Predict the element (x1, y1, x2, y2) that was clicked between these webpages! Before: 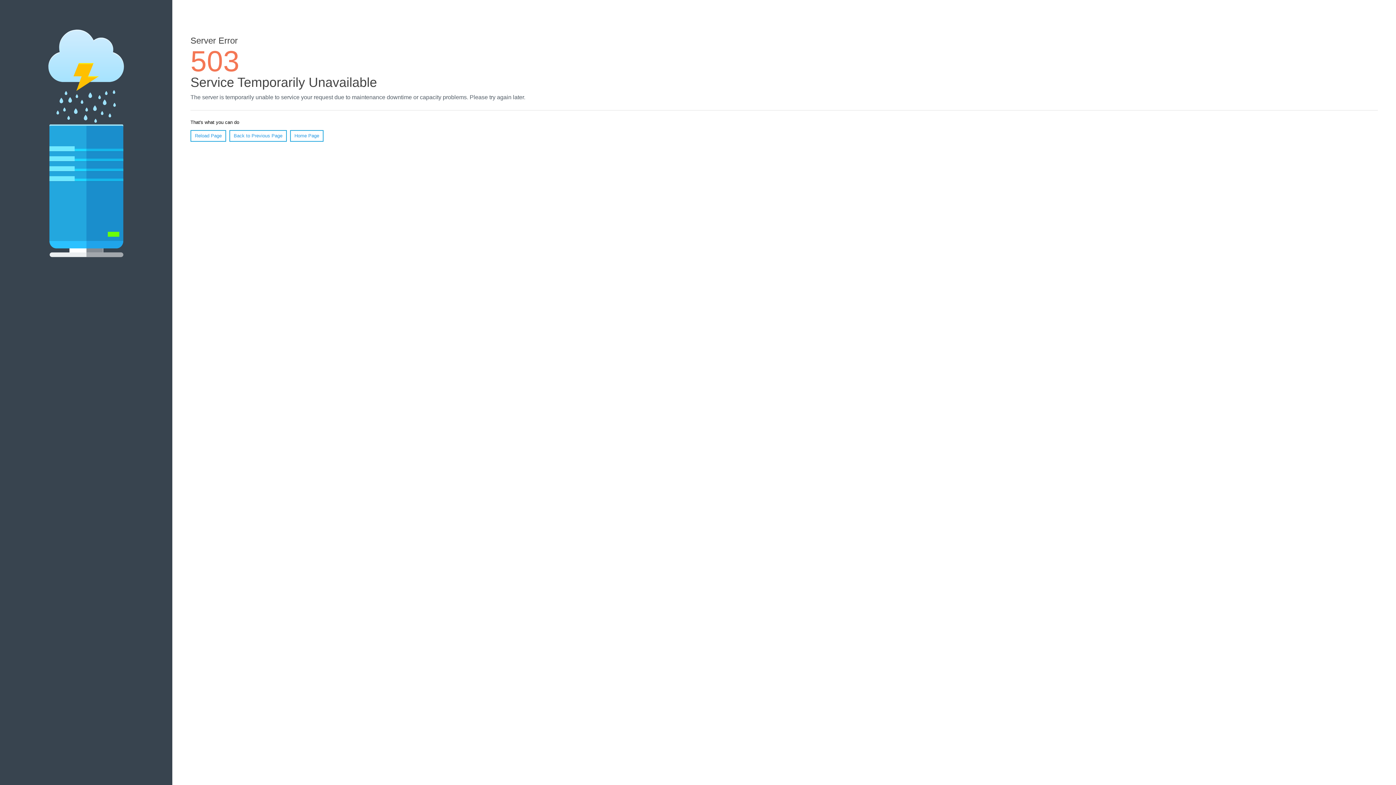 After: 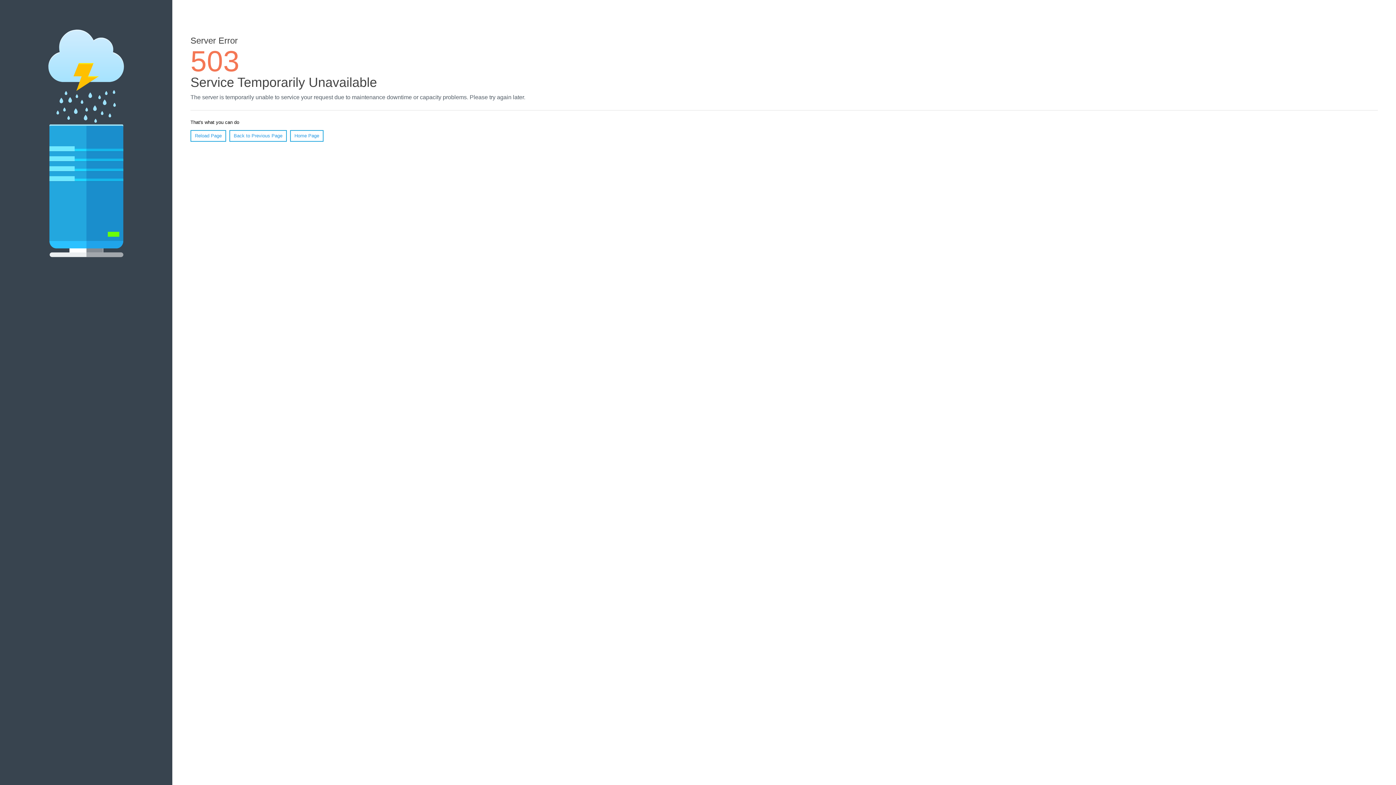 Action: bbox: (190, 130, 226, 141) label: Reload Page